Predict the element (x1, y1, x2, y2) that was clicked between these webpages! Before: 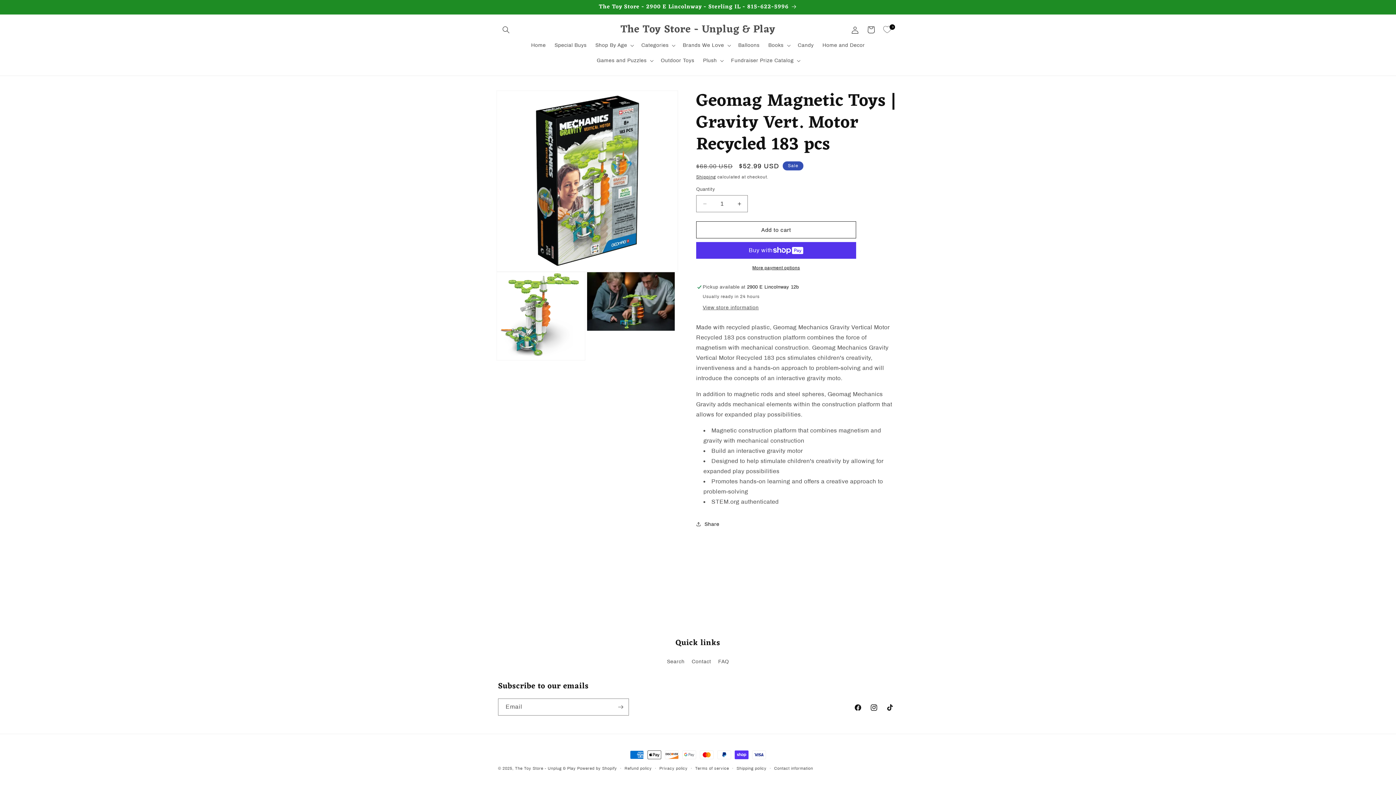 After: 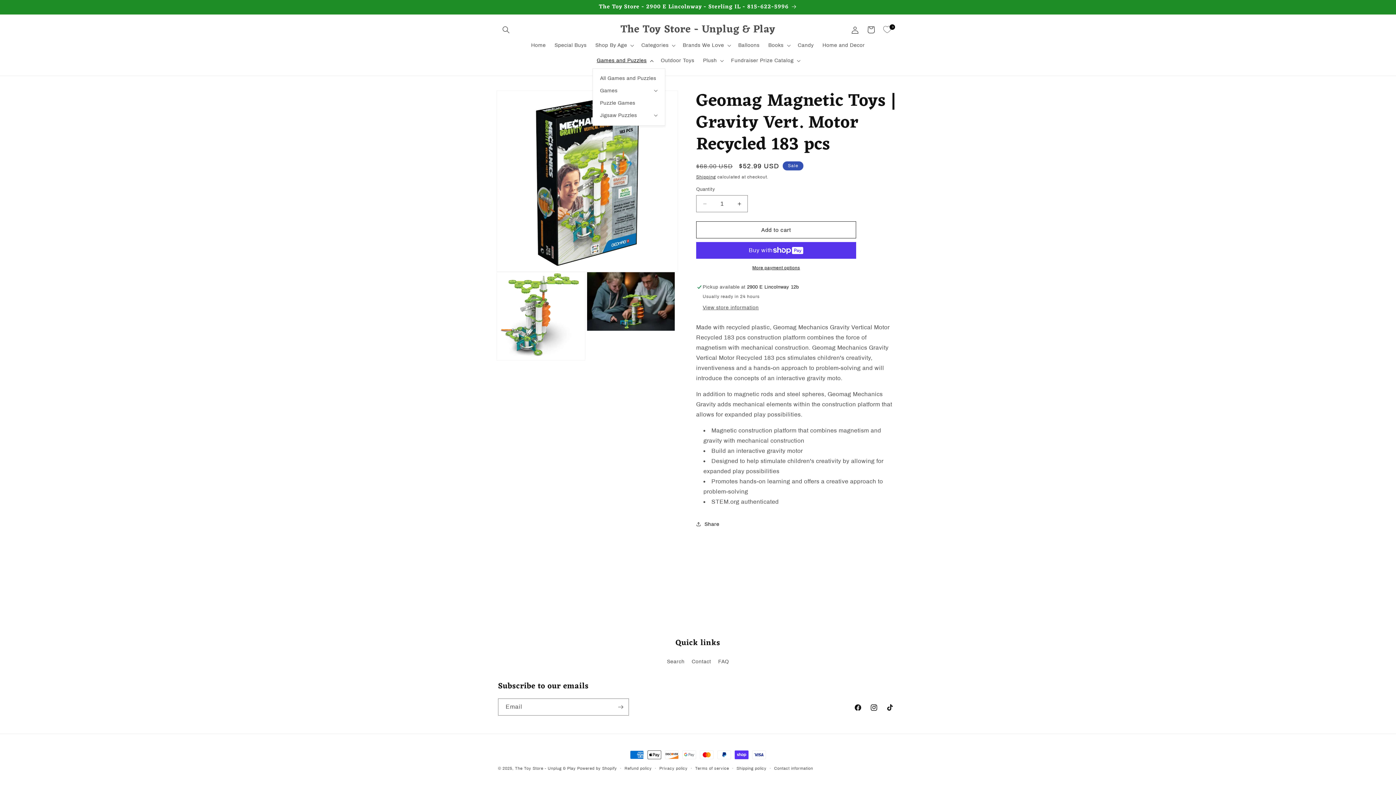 Action: bbox: (592, 53, 656, 68) label: Games and Puzzles